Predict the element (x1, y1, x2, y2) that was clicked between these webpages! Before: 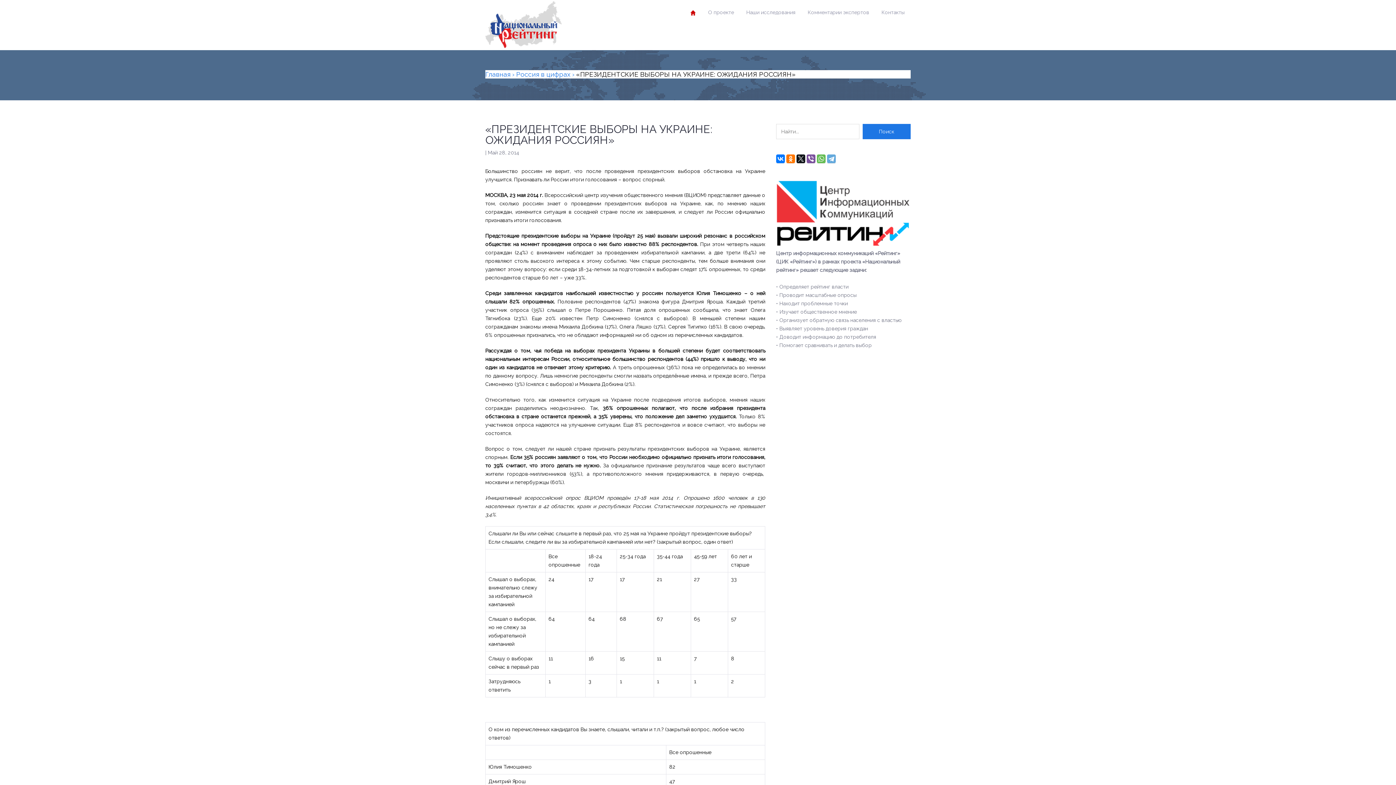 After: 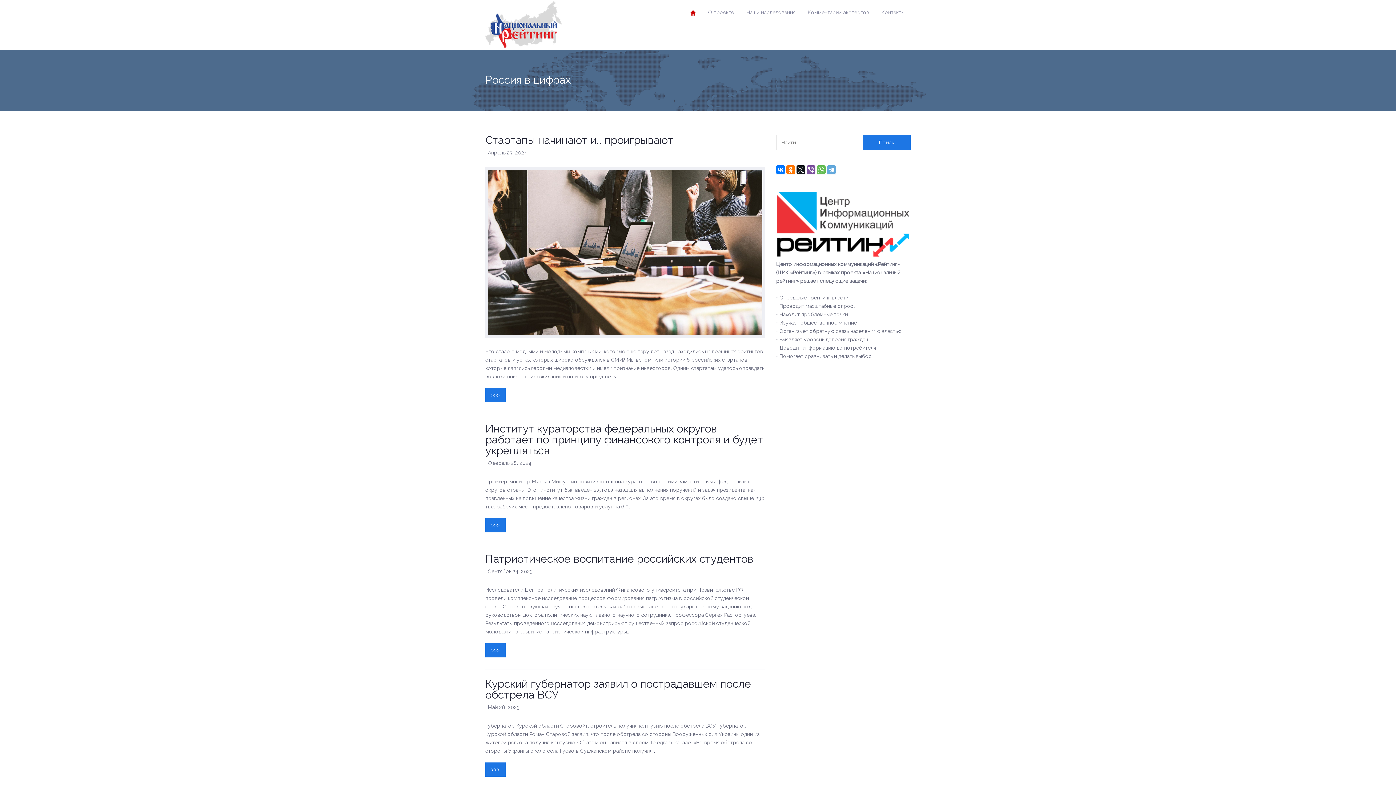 Action: label: Россия в цифрах bbox: (516, 70, 570, 78)